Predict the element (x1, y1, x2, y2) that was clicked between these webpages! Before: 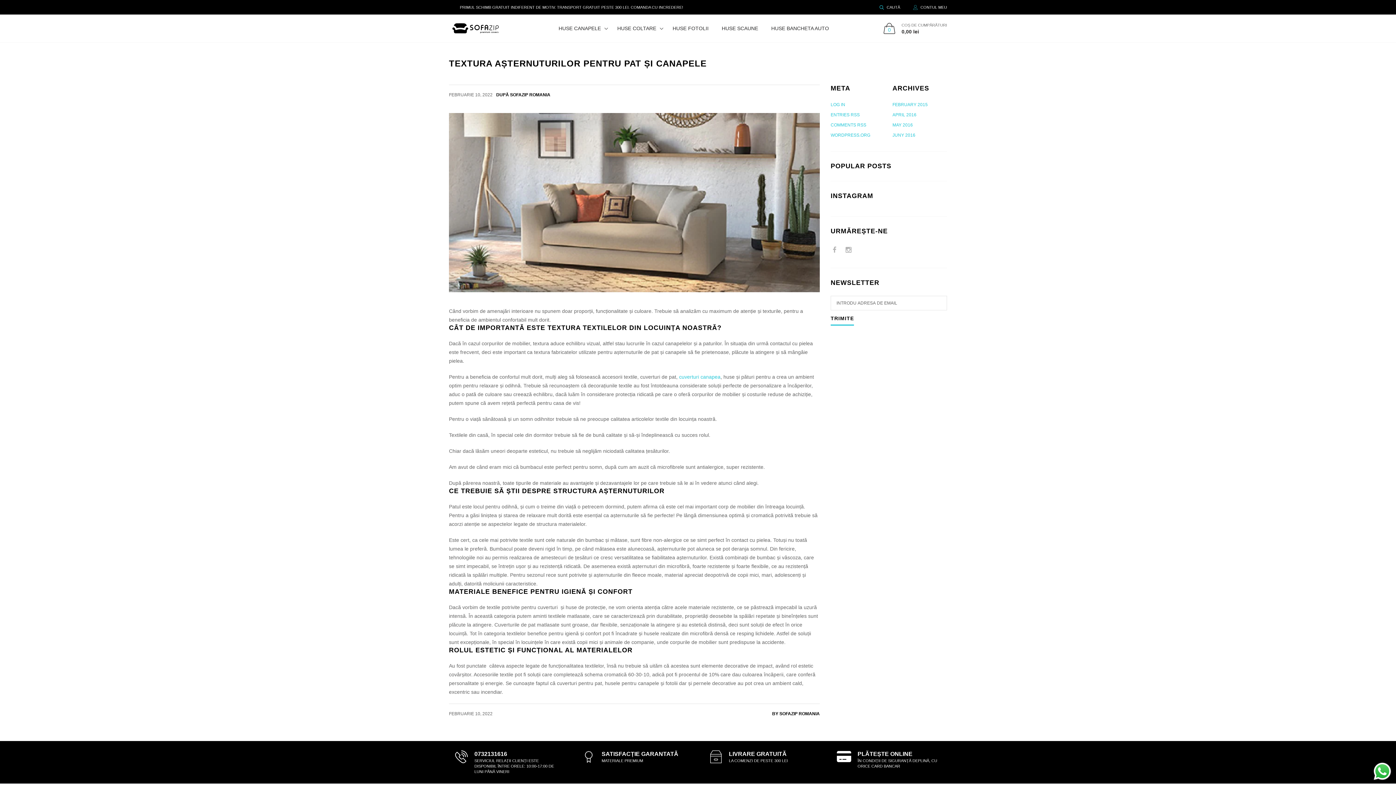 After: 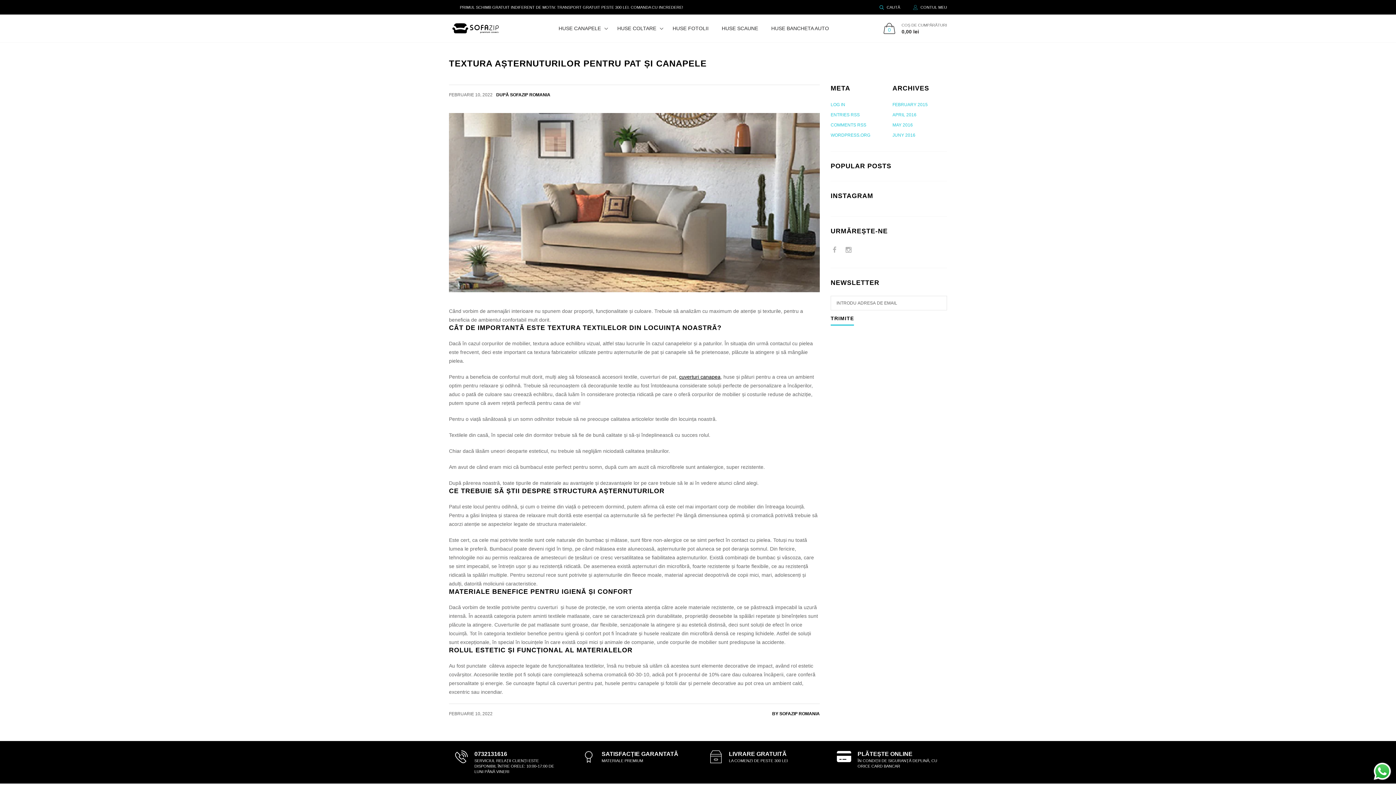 Action: bbox: (679, 374, 720, 380) label: cuverturi canapea